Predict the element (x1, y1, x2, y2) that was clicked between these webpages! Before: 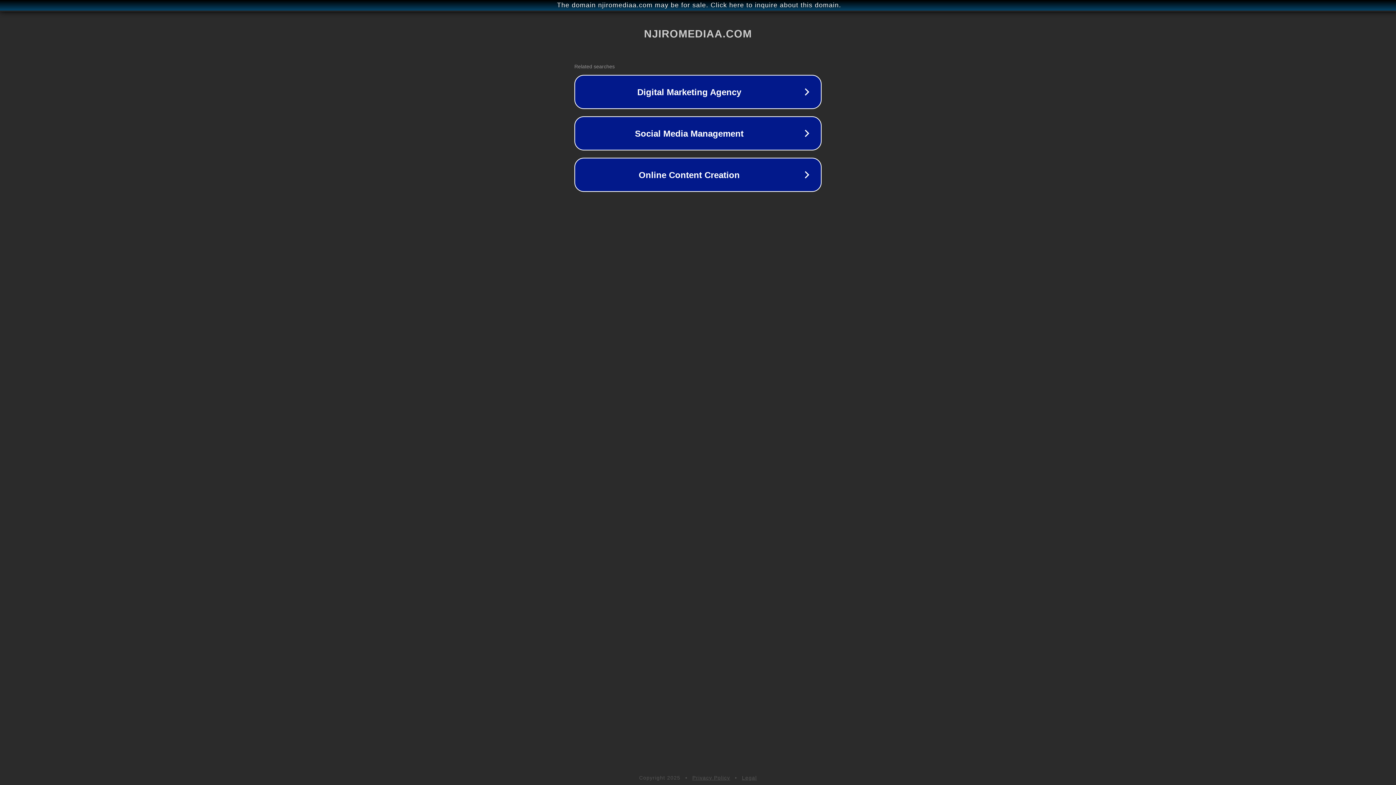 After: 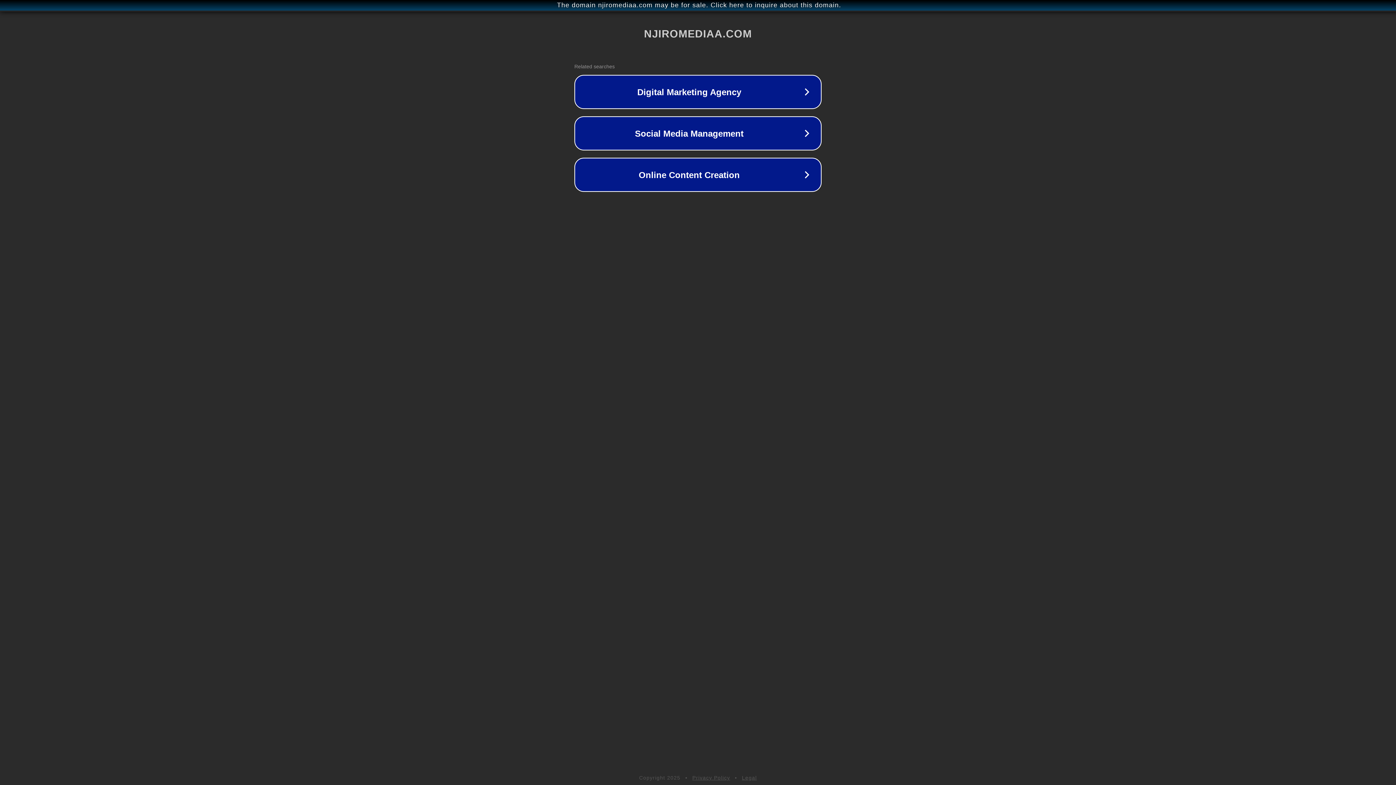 Action: bbox: (692, 775, 730, 781) label: Privacy Policy